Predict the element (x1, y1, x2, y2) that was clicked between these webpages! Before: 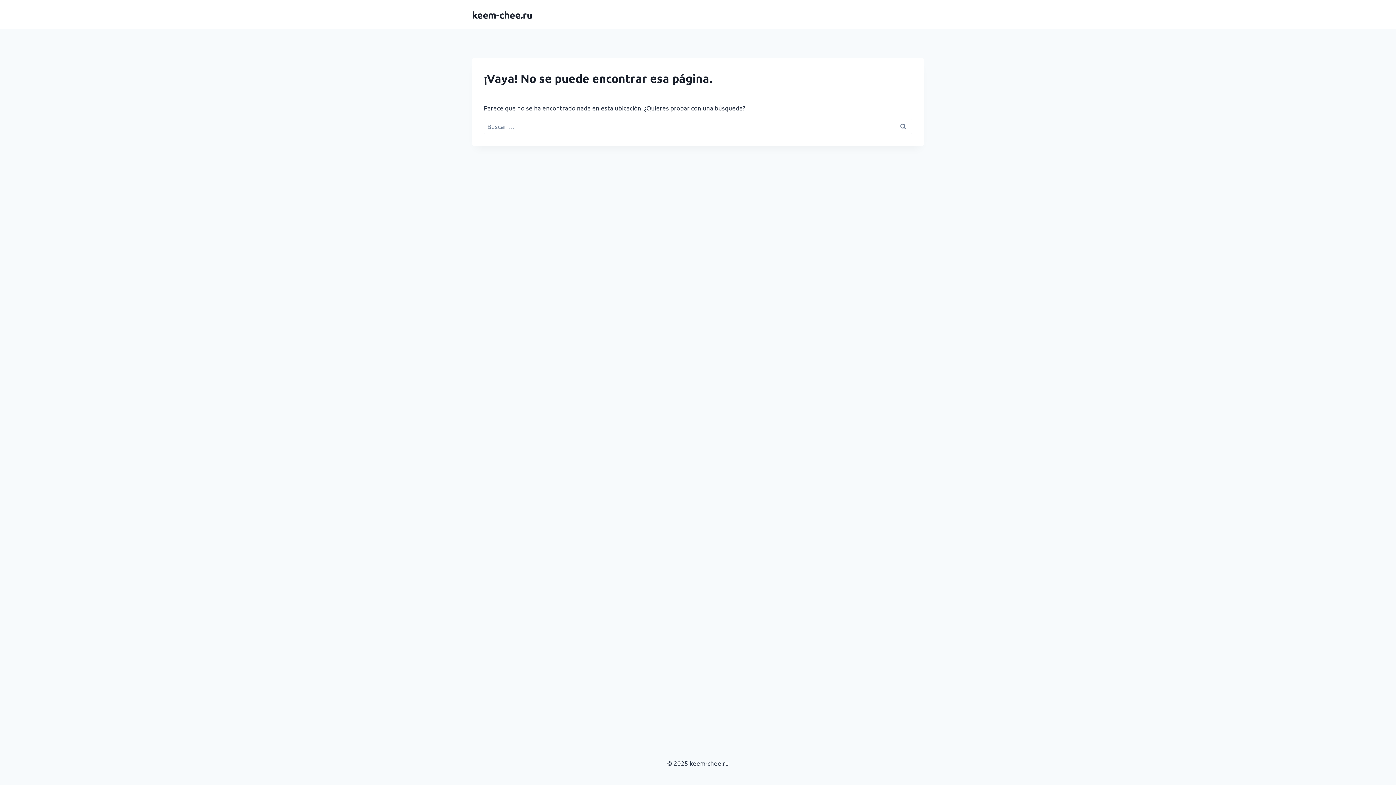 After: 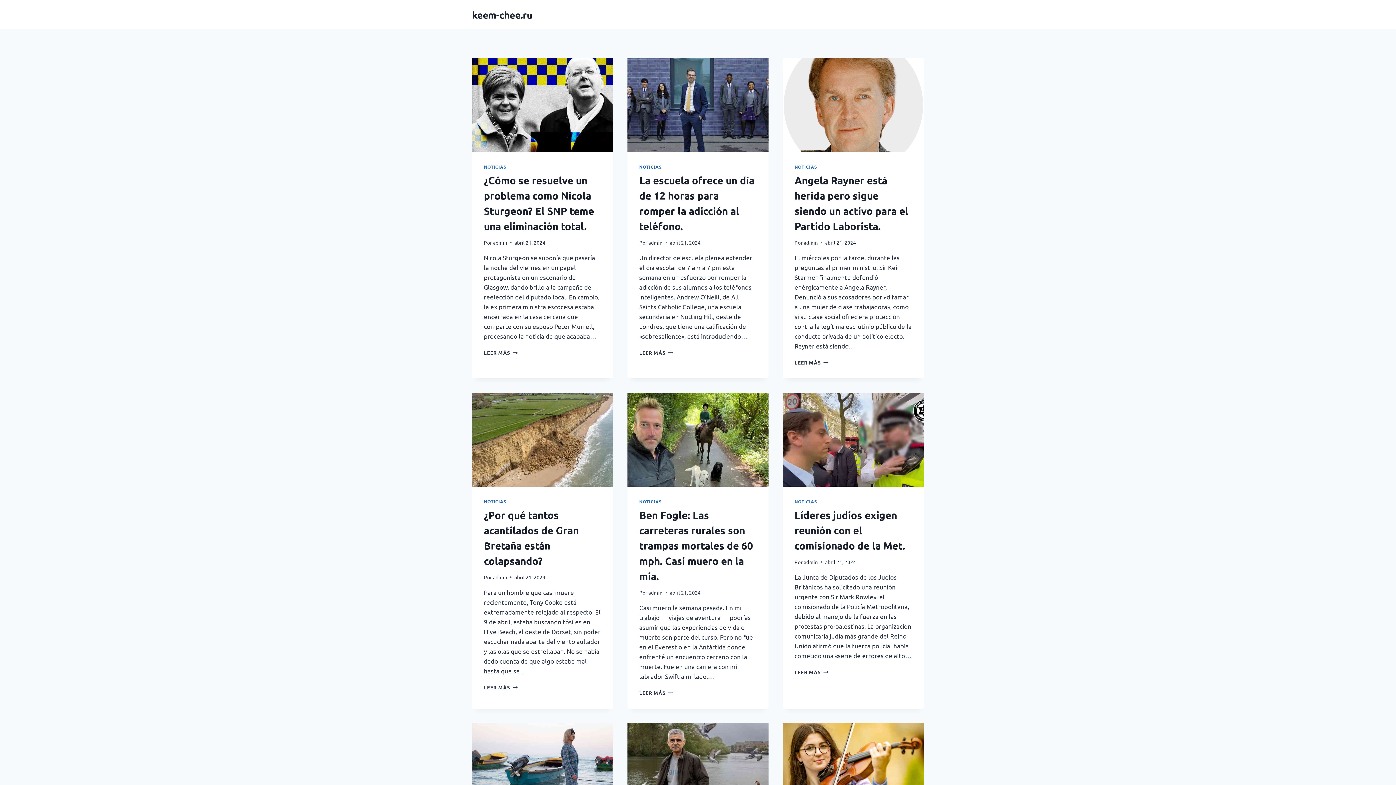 Action: label: keem-chee.ru bbox: (472, 8, 532, 20)